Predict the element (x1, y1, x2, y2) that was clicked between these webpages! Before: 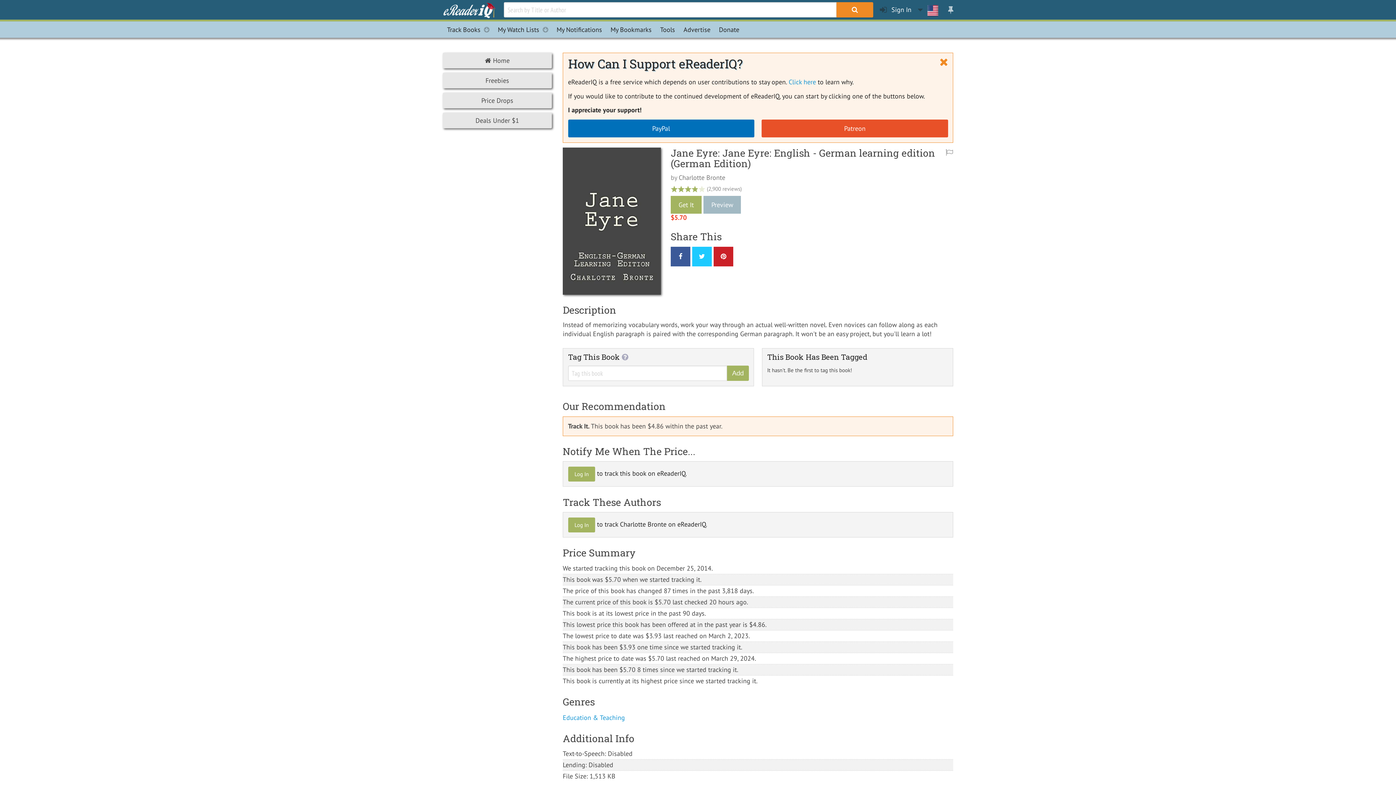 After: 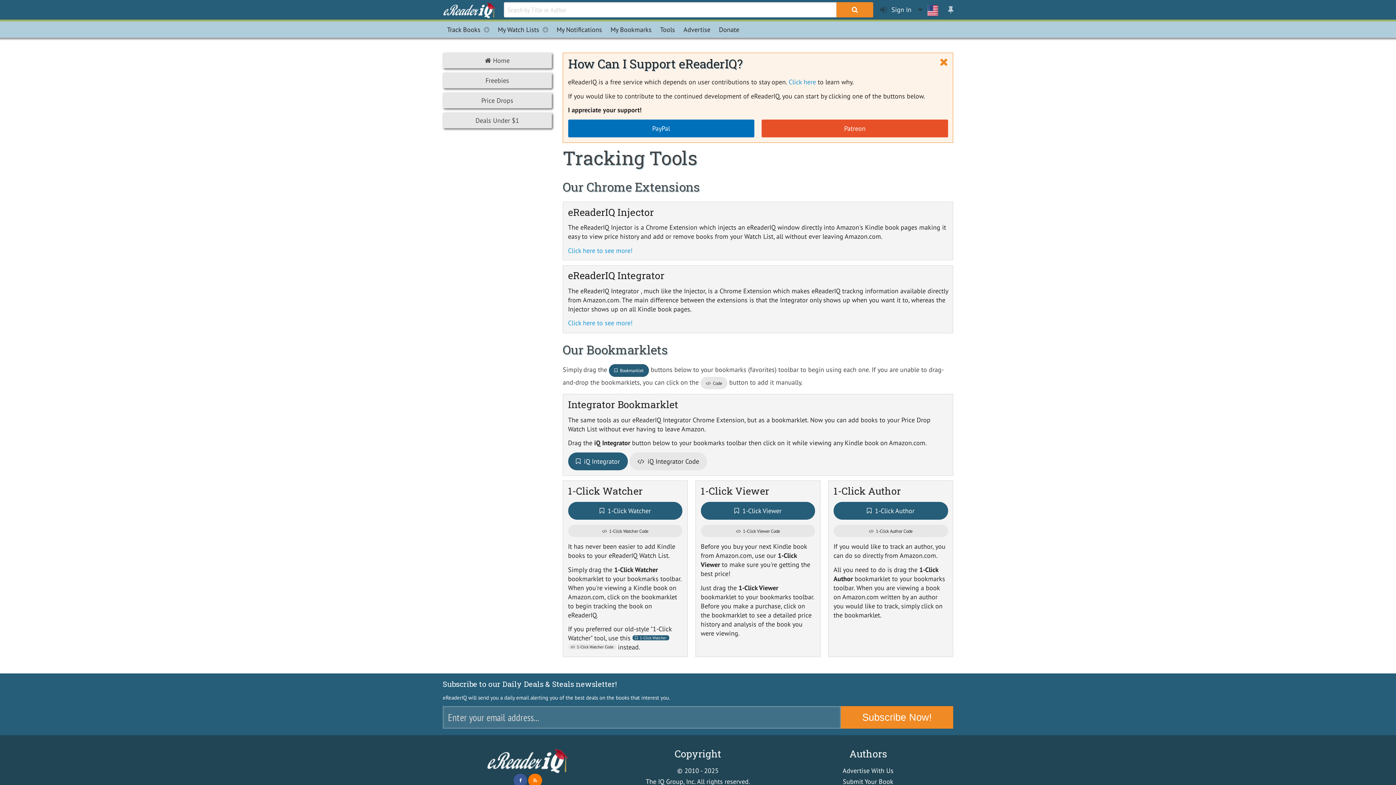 Action: bbox: (656, 21, 679, 37) label: Tools